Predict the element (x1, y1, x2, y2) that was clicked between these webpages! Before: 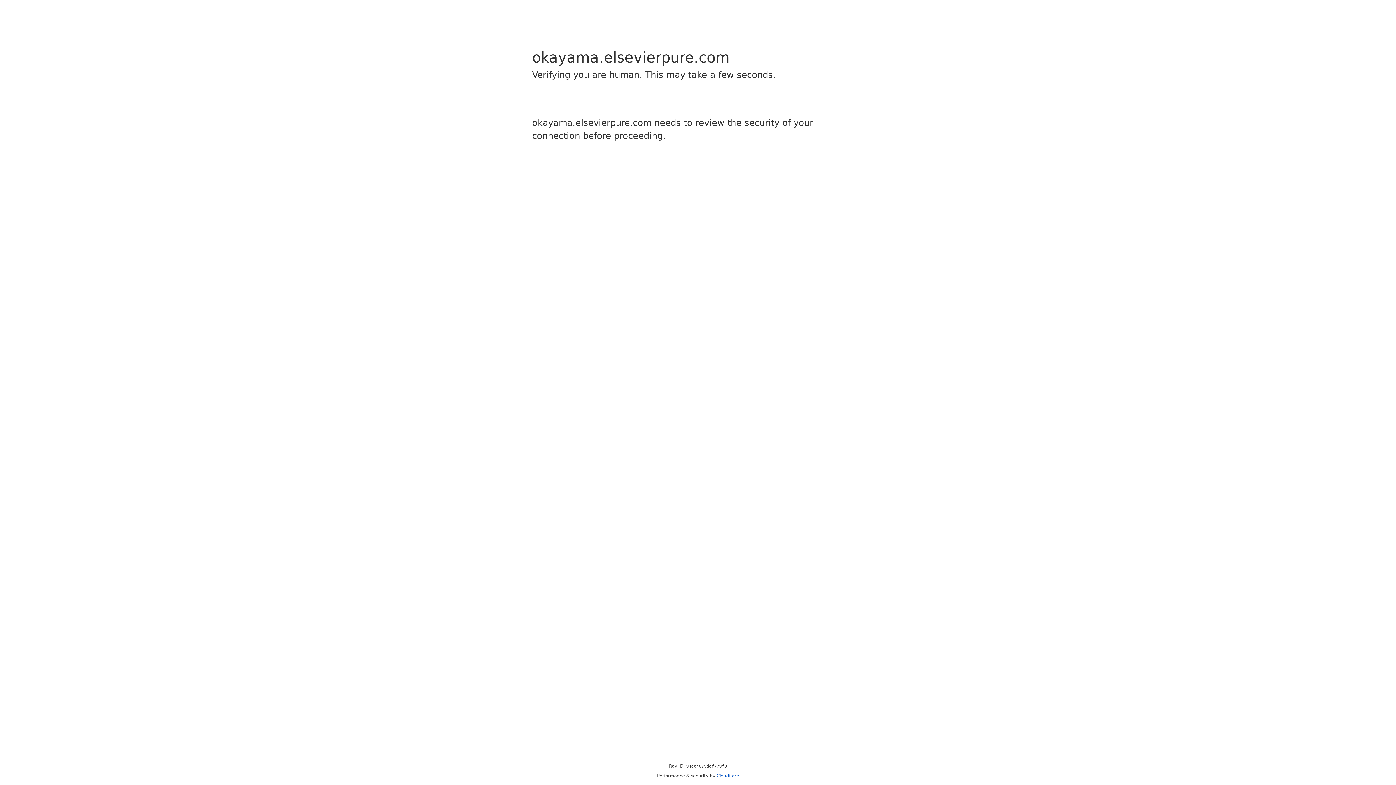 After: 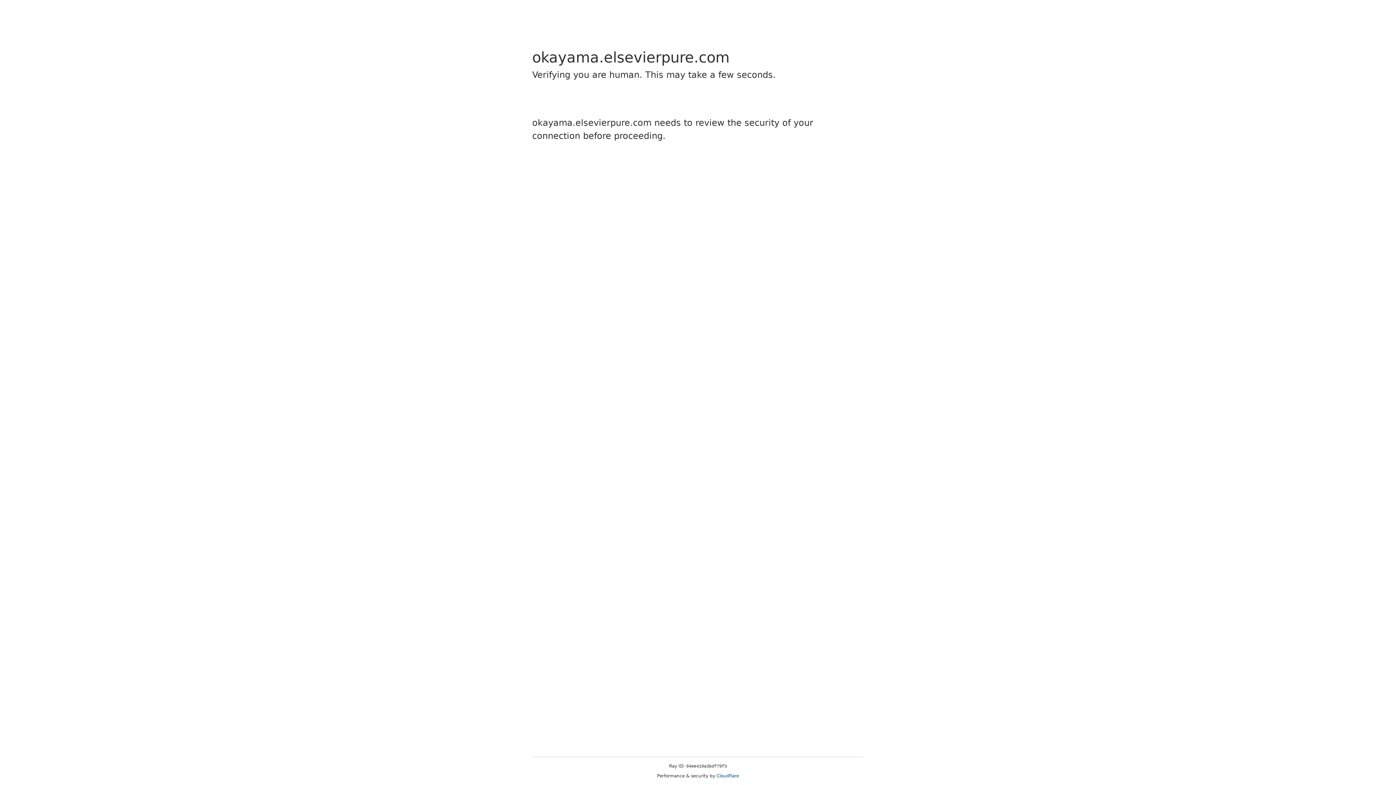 Action: label: Cloudflare bbox: (716, 773, 739, 778)